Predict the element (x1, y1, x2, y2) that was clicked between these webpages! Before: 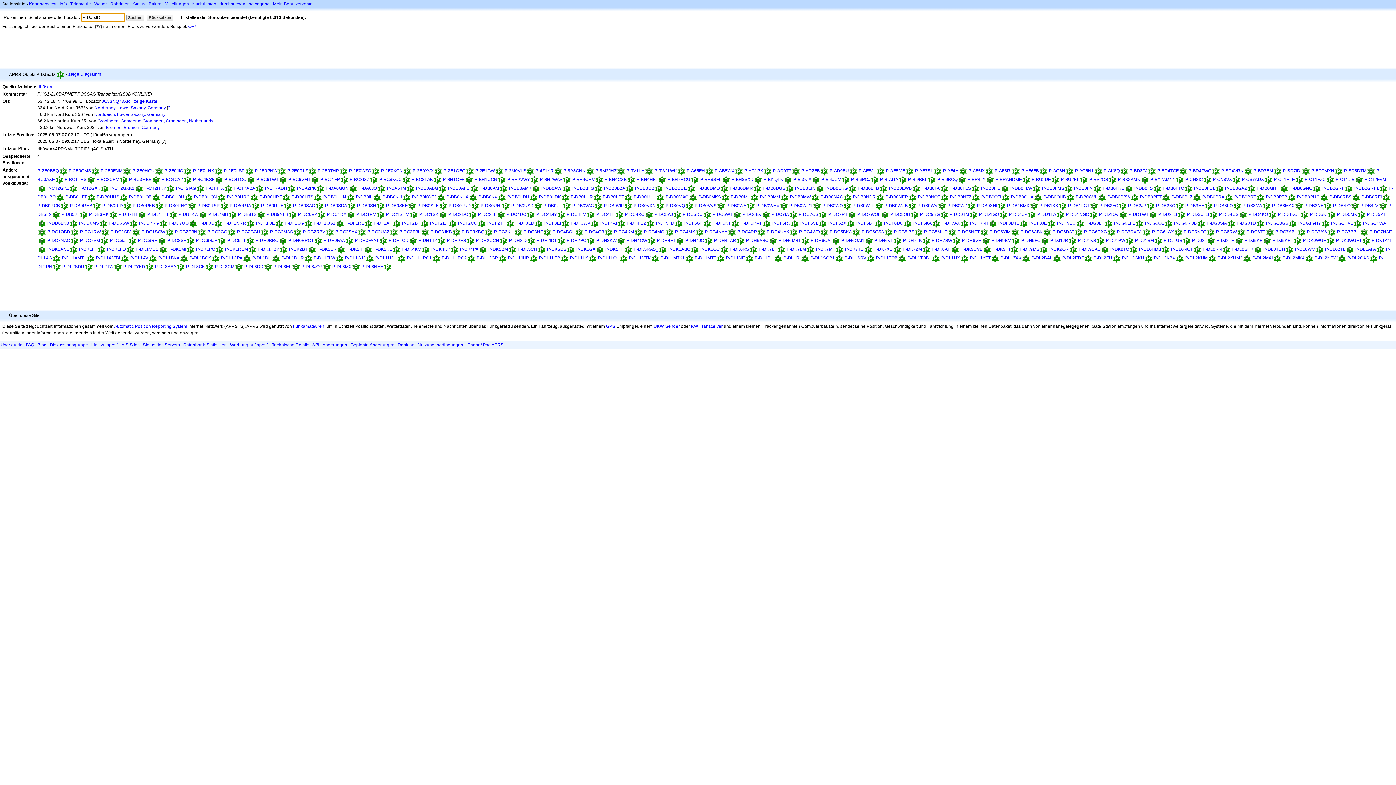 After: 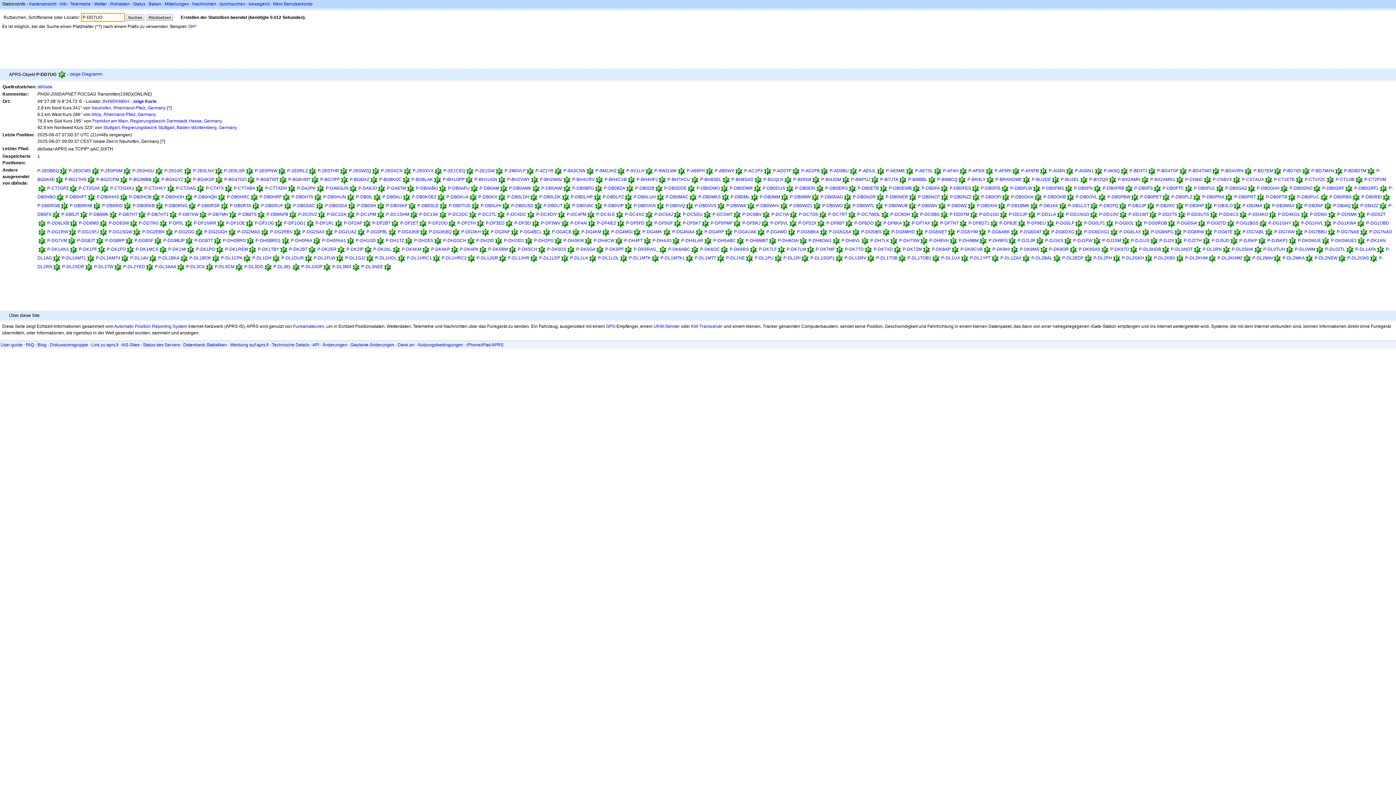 Action: label: P-DD7UO bbox: (168, 220, 188, 225)